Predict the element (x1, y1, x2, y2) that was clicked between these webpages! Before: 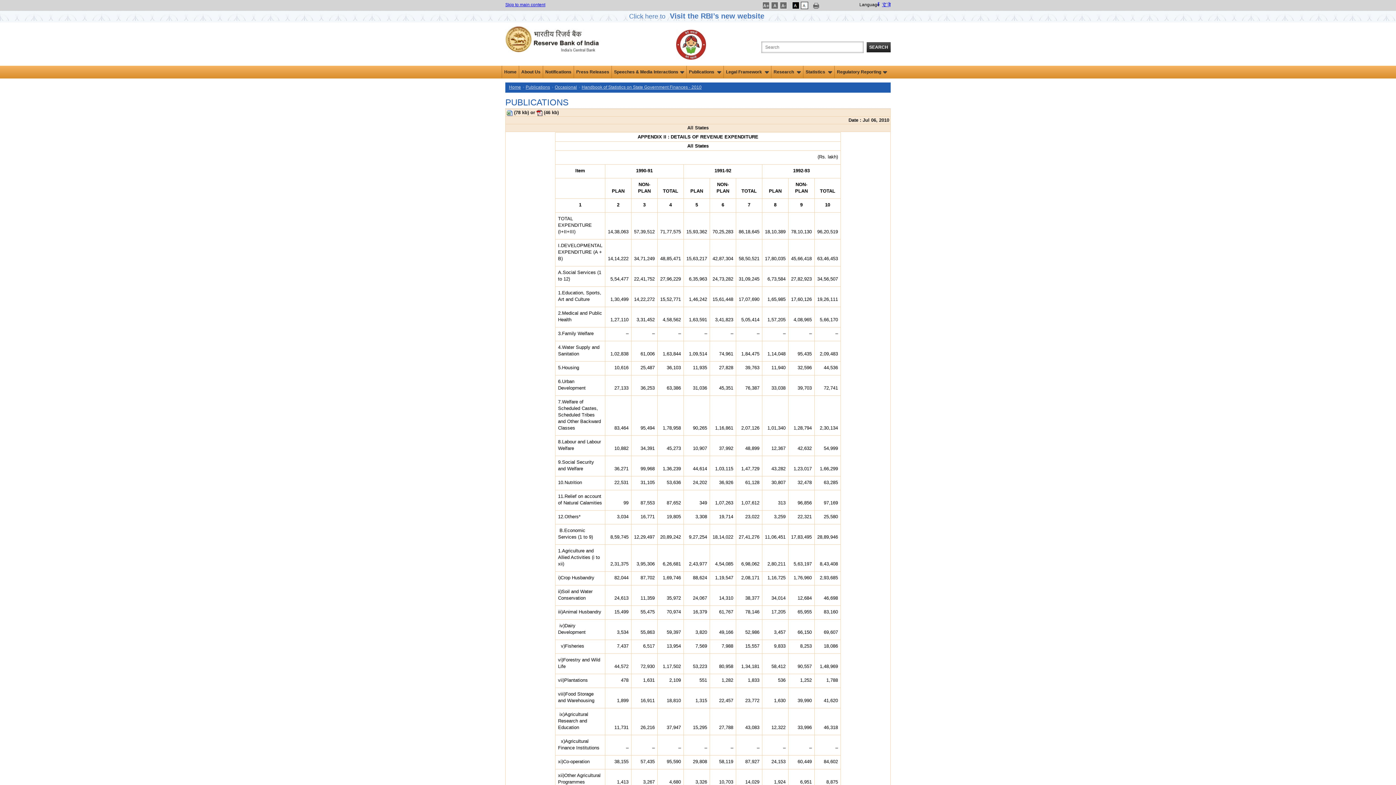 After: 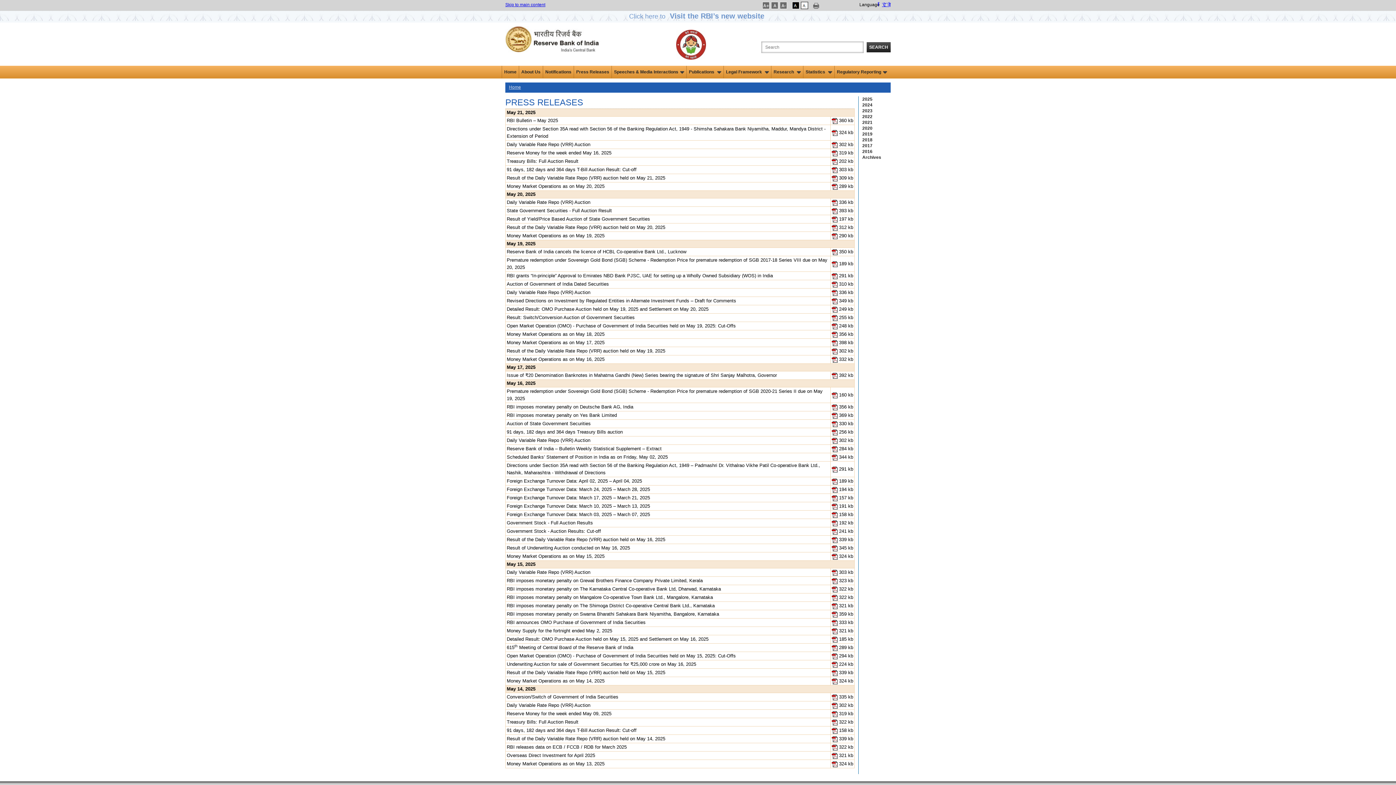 Action: label: Press Releases bbox: (573, 65, 611, 78)